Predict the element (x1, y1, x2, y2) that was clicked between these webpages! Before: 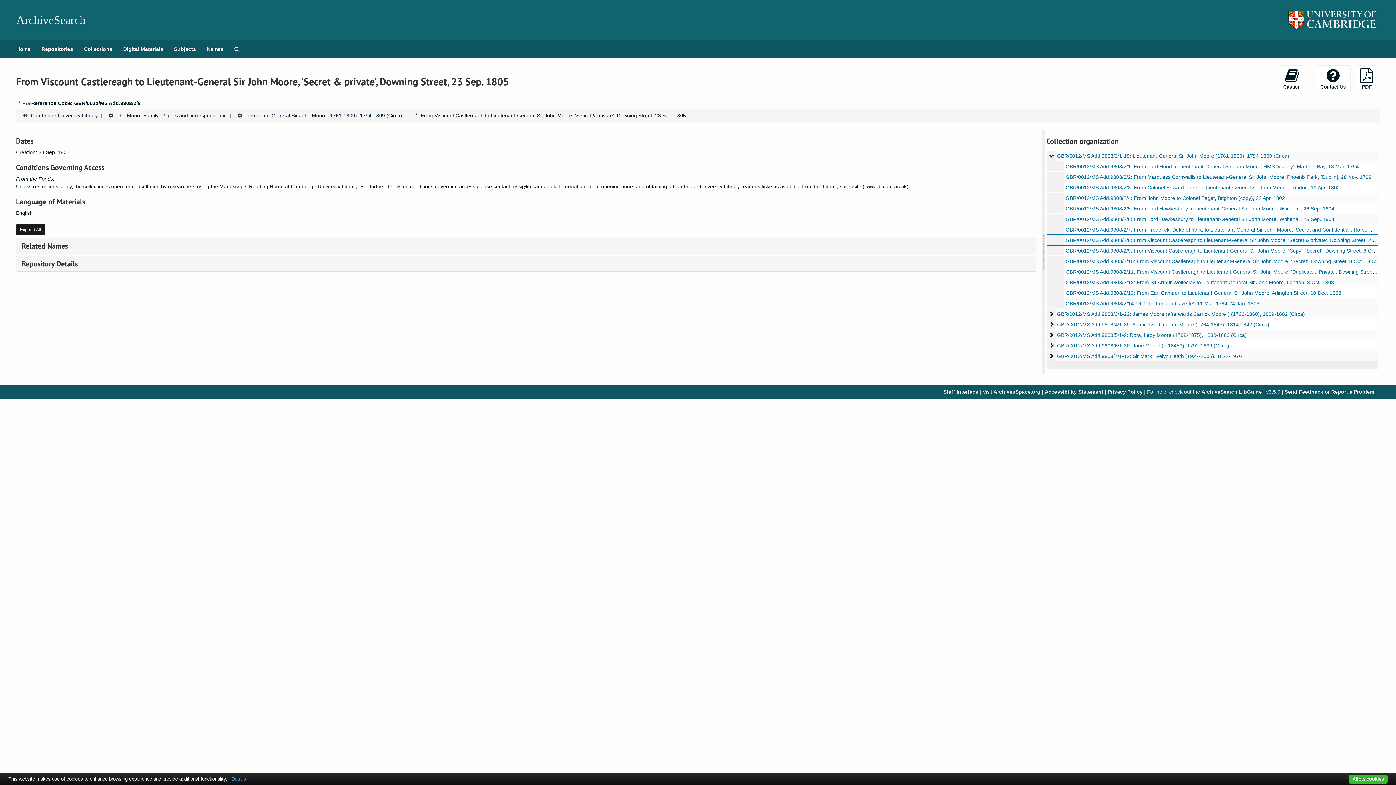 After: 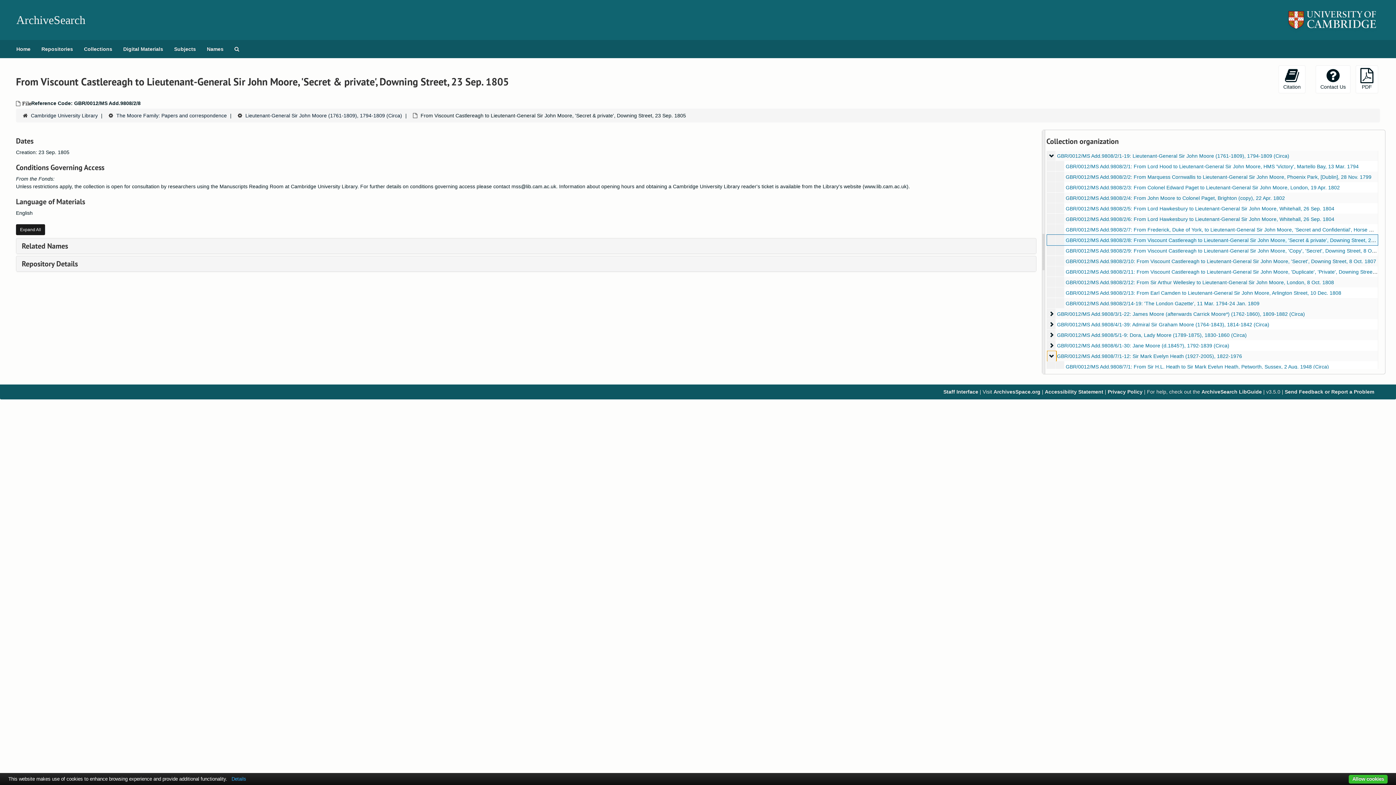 Action: label: Sir Mark Evelyn Heath (1927-2005) bbox: (1047, 350, 1056, 361)